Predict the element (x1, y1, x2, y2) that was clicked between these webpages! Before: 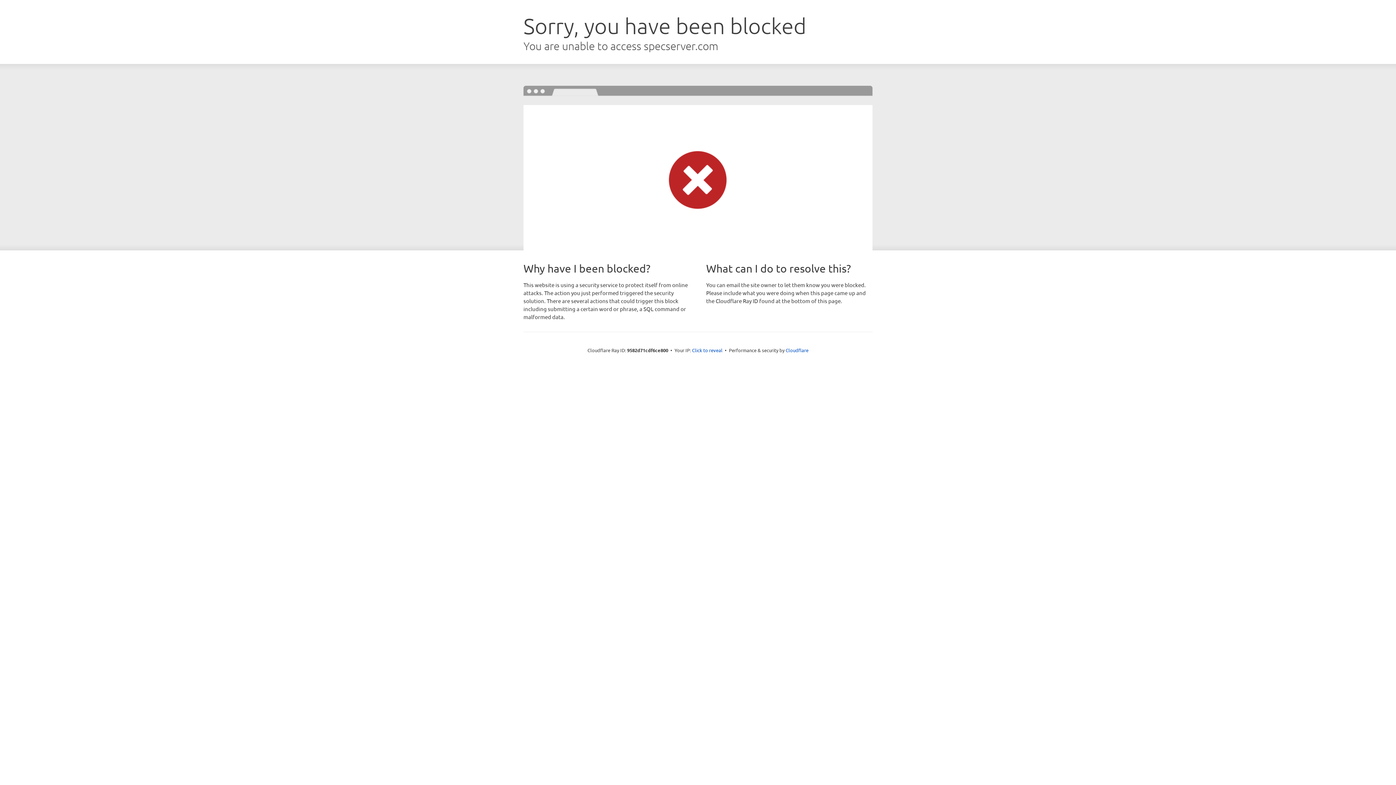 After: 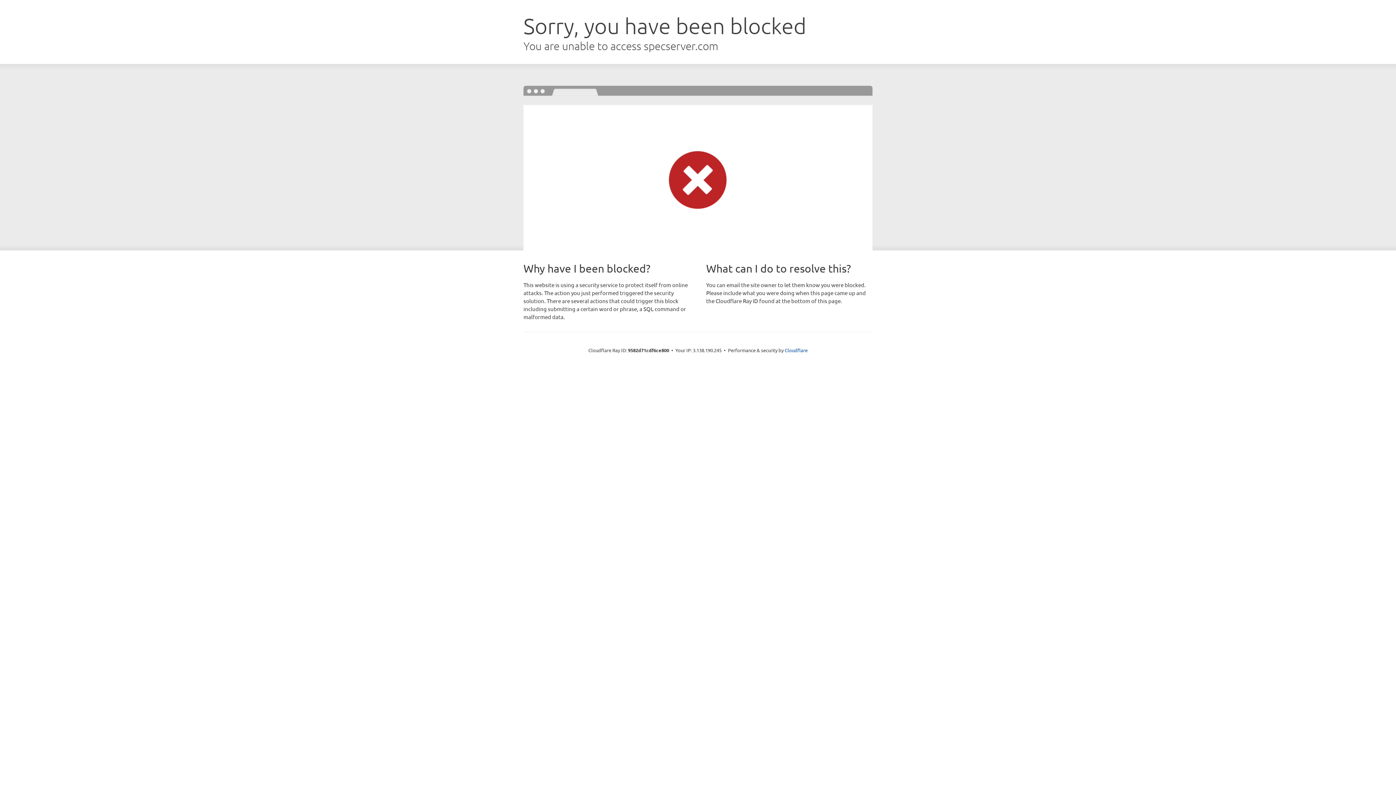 Action: label: Click to reveal bbox: (692, 346, 722, 353)